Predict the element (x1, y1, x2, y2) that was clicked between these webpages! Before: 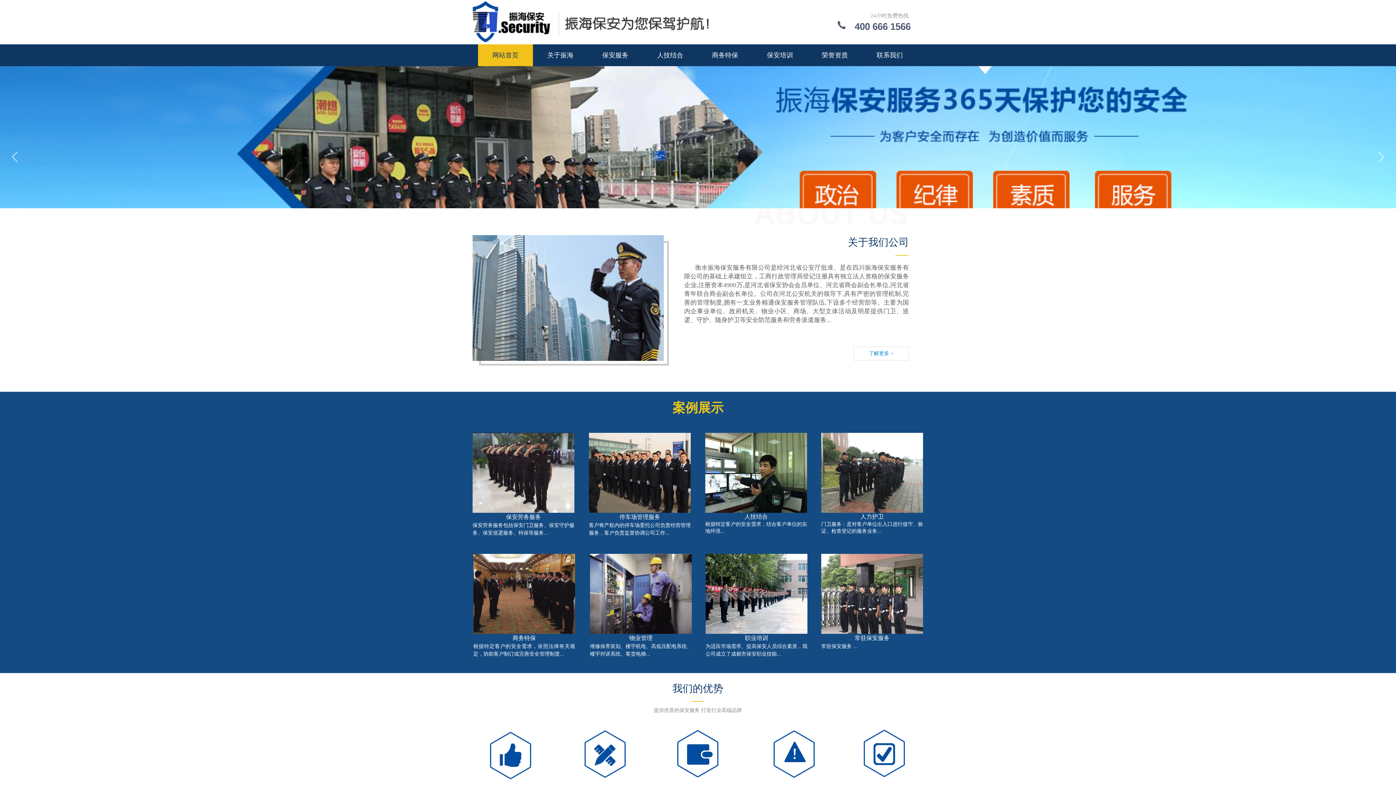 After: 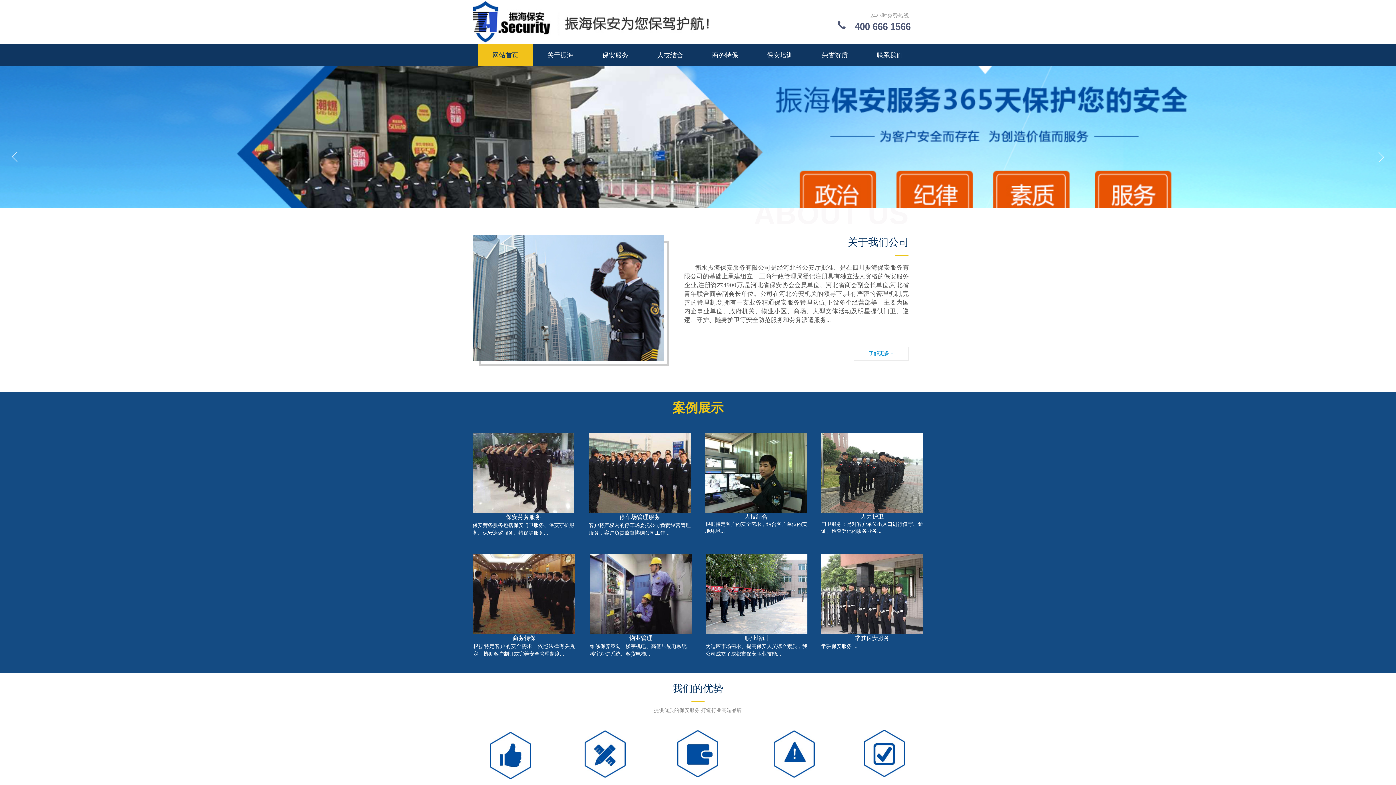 Action: label: 网站首页 bbox: (478, 44, 533, 66)